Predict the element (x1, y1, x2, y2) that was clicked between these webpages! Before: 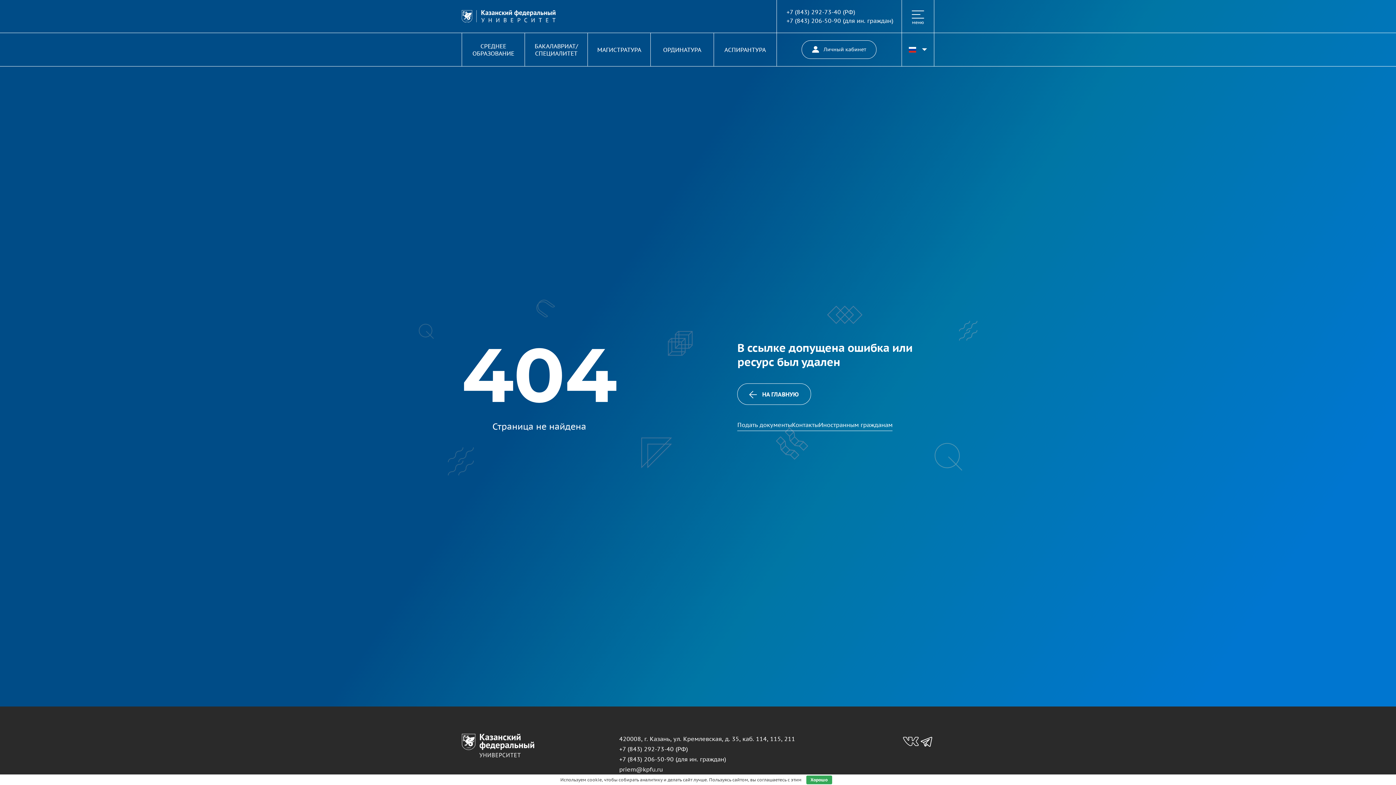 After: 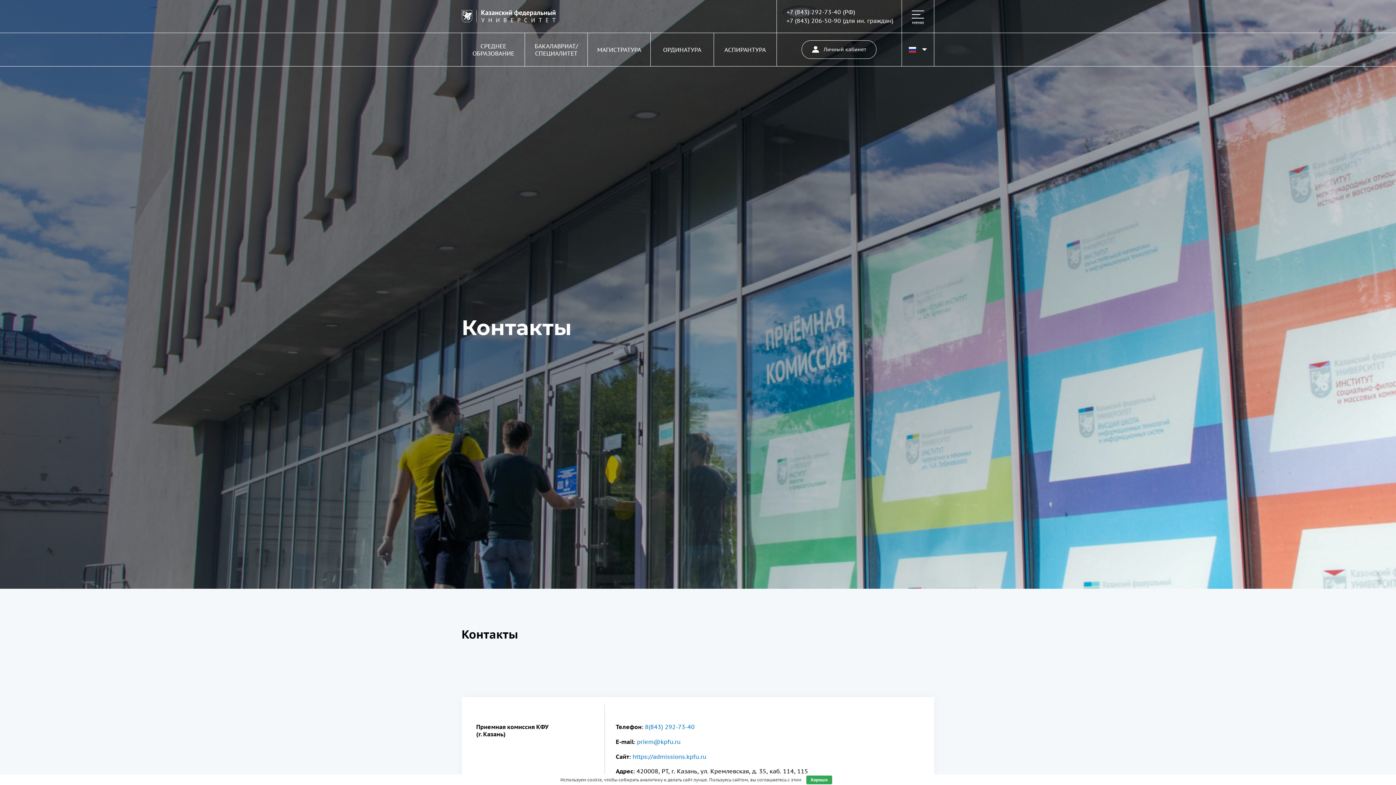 Action: bbox: (792, 421, 819, 431) label: Контакты